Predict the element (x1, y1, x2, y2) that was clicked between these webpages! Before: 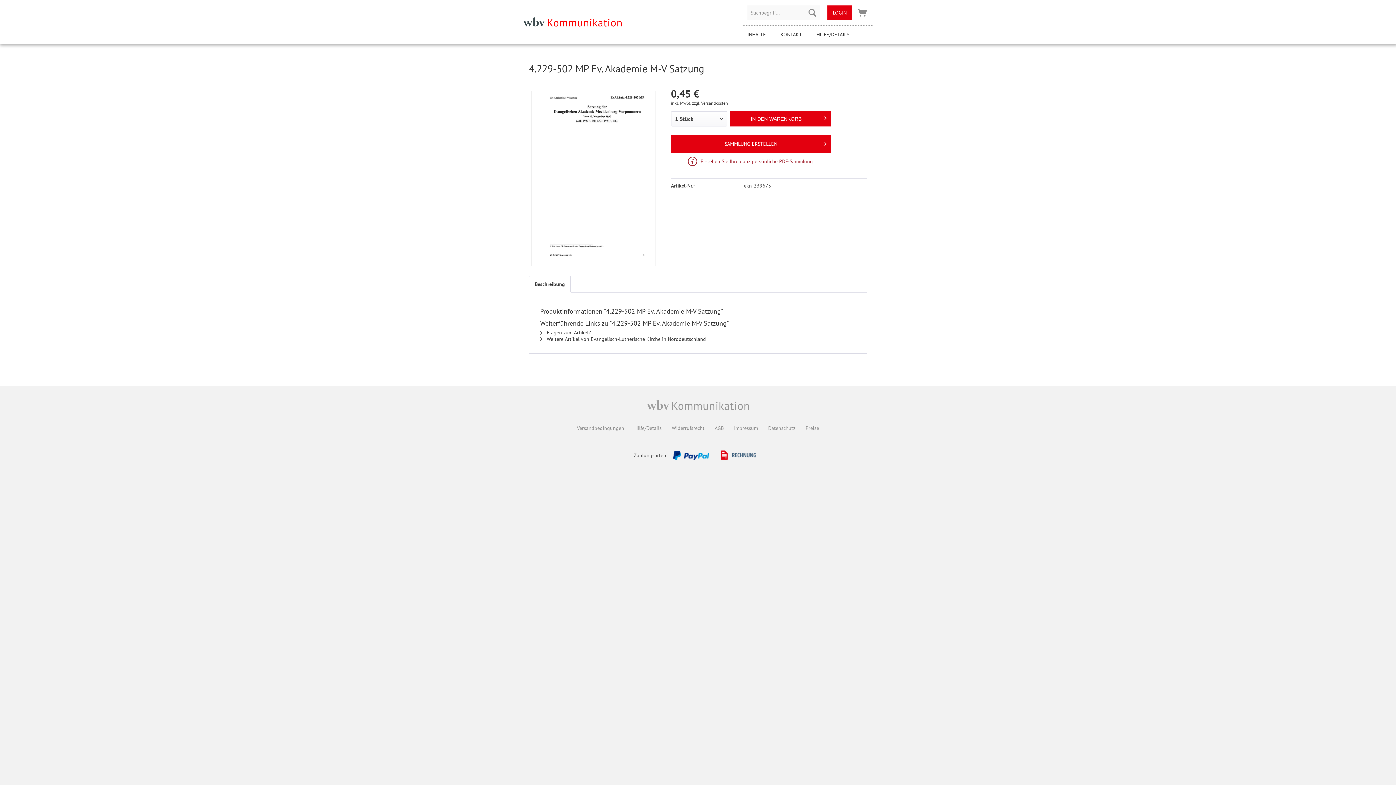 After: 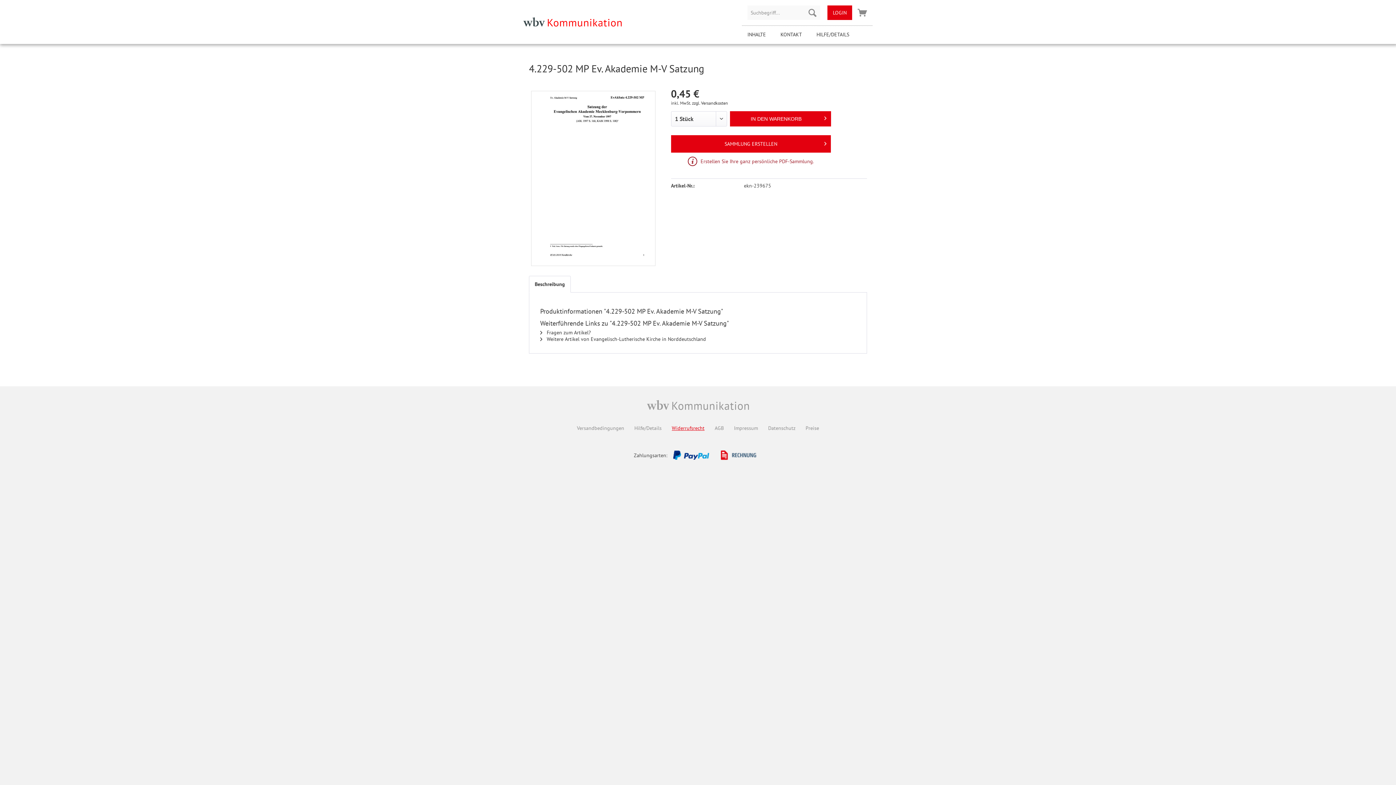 Action: label: Widerrufsrecht bbox: (672, 421, 704, 435)